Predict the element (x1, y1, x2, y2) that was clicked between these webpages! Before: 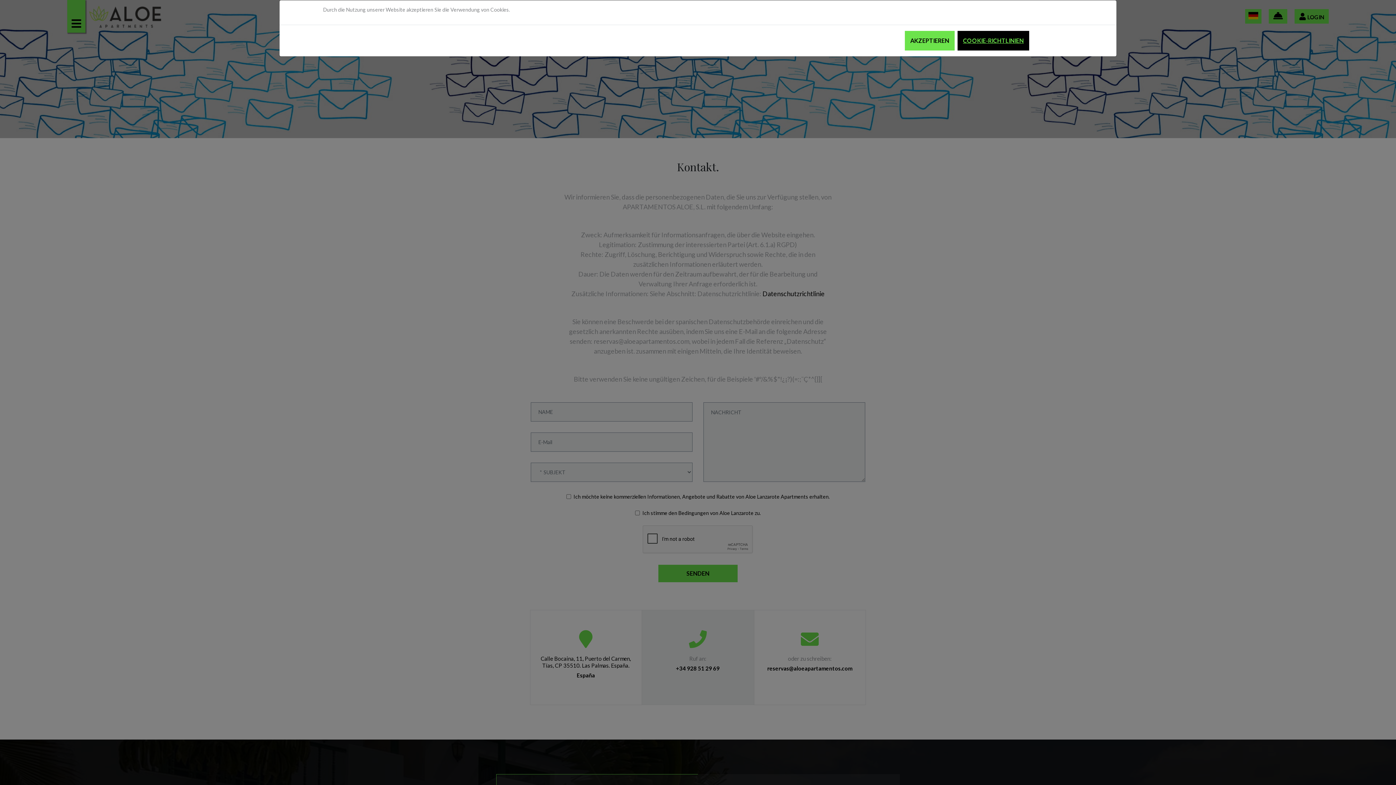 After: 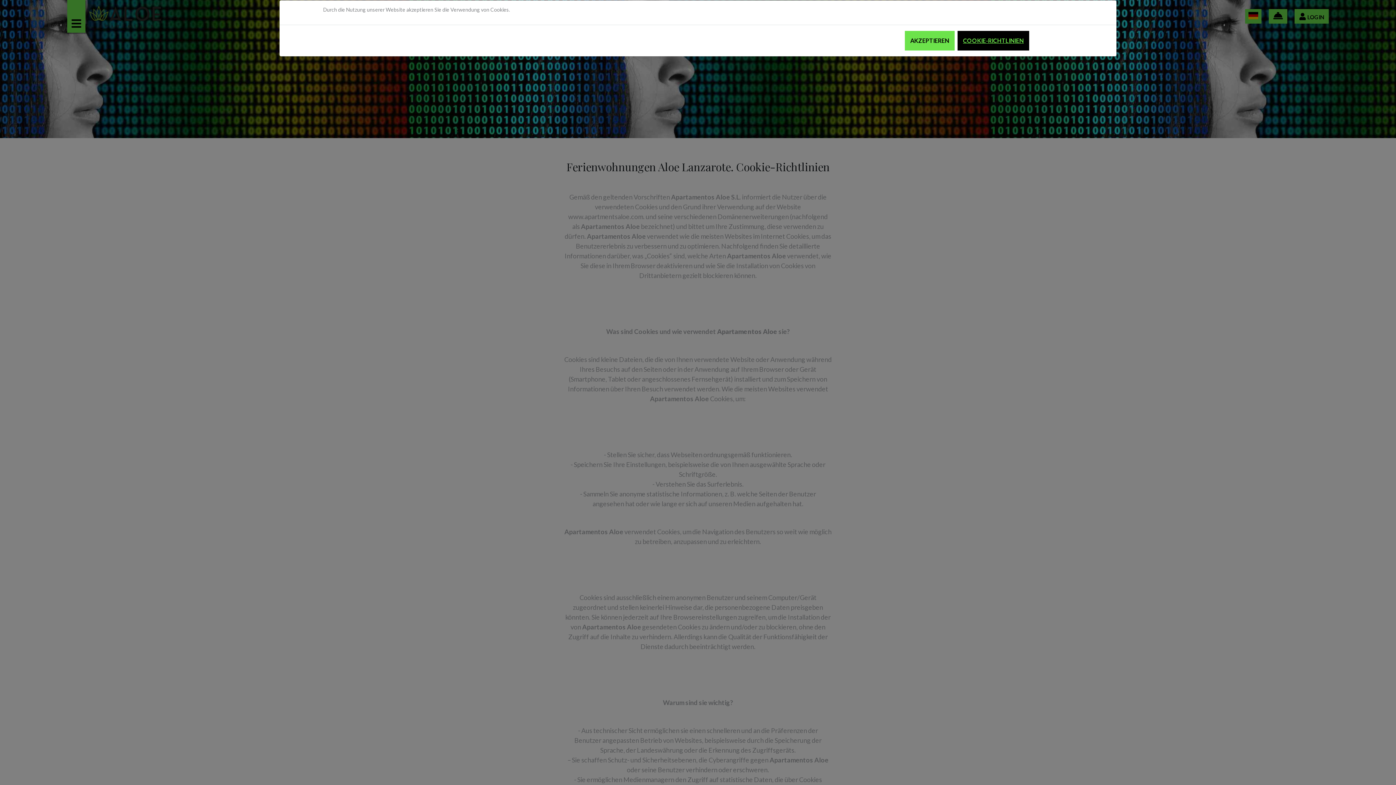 Action: bbox: (963, 37, 1024, 44) label: COOKIE-RICHTLINIEN